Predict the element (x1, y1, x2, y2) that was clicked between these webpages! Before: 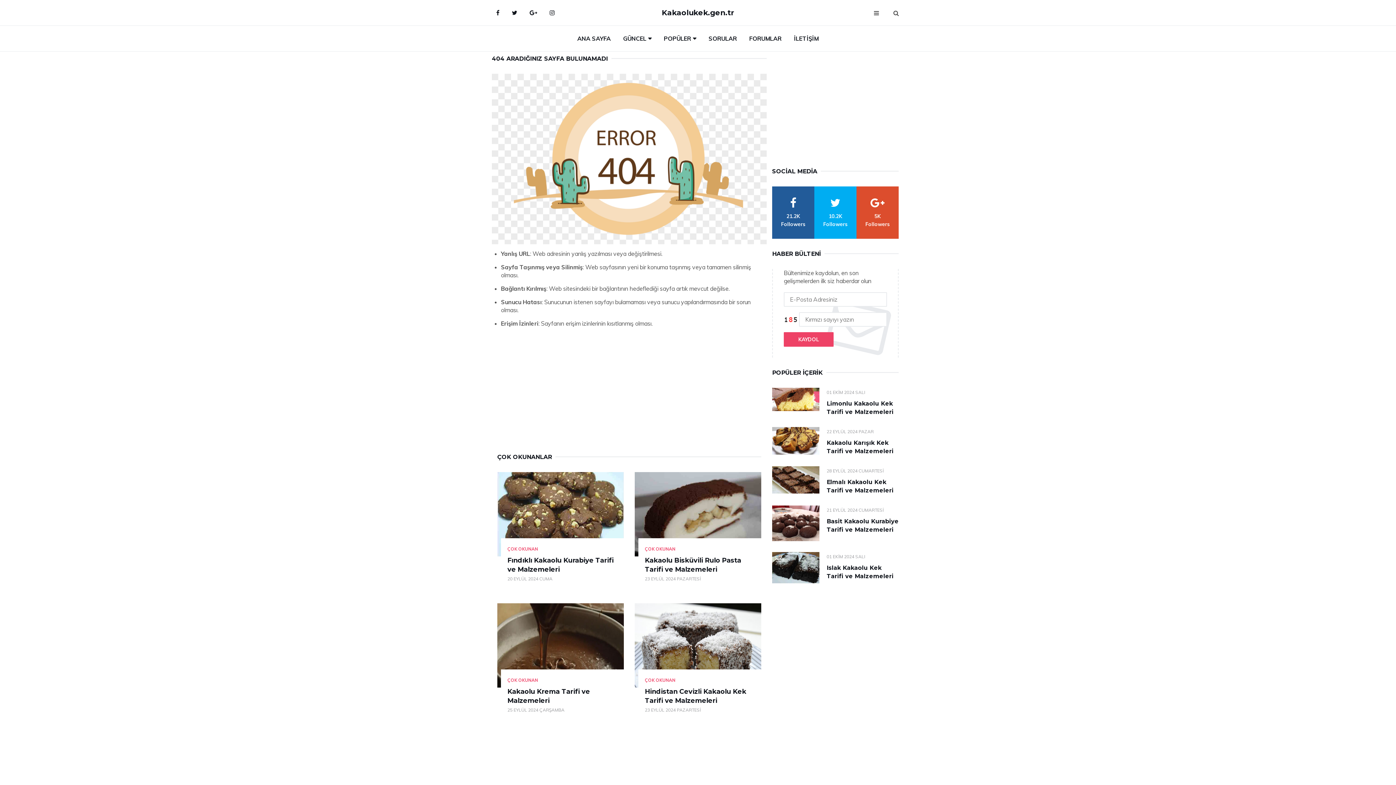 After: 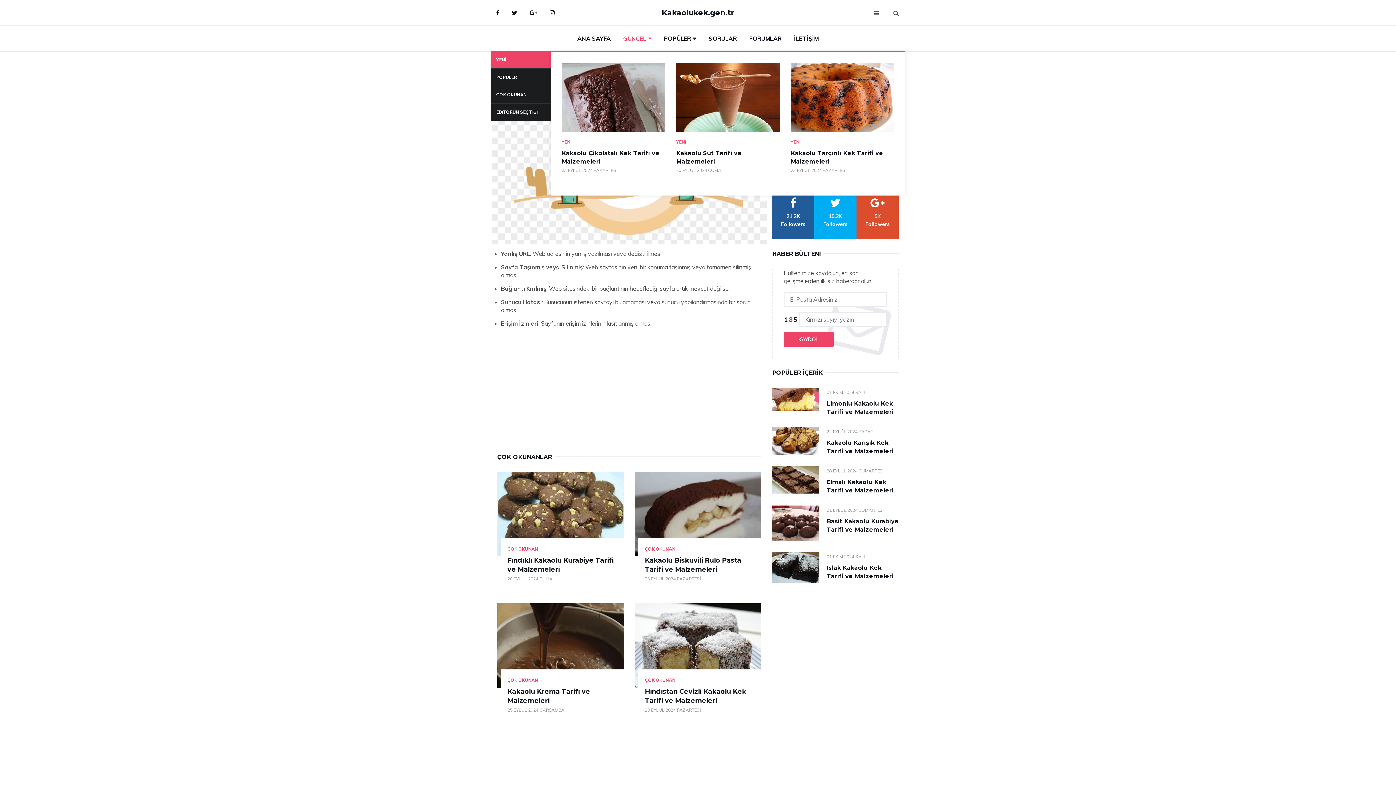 Action: bbox: (617, 25, 657, 51) label: GÜNCEL